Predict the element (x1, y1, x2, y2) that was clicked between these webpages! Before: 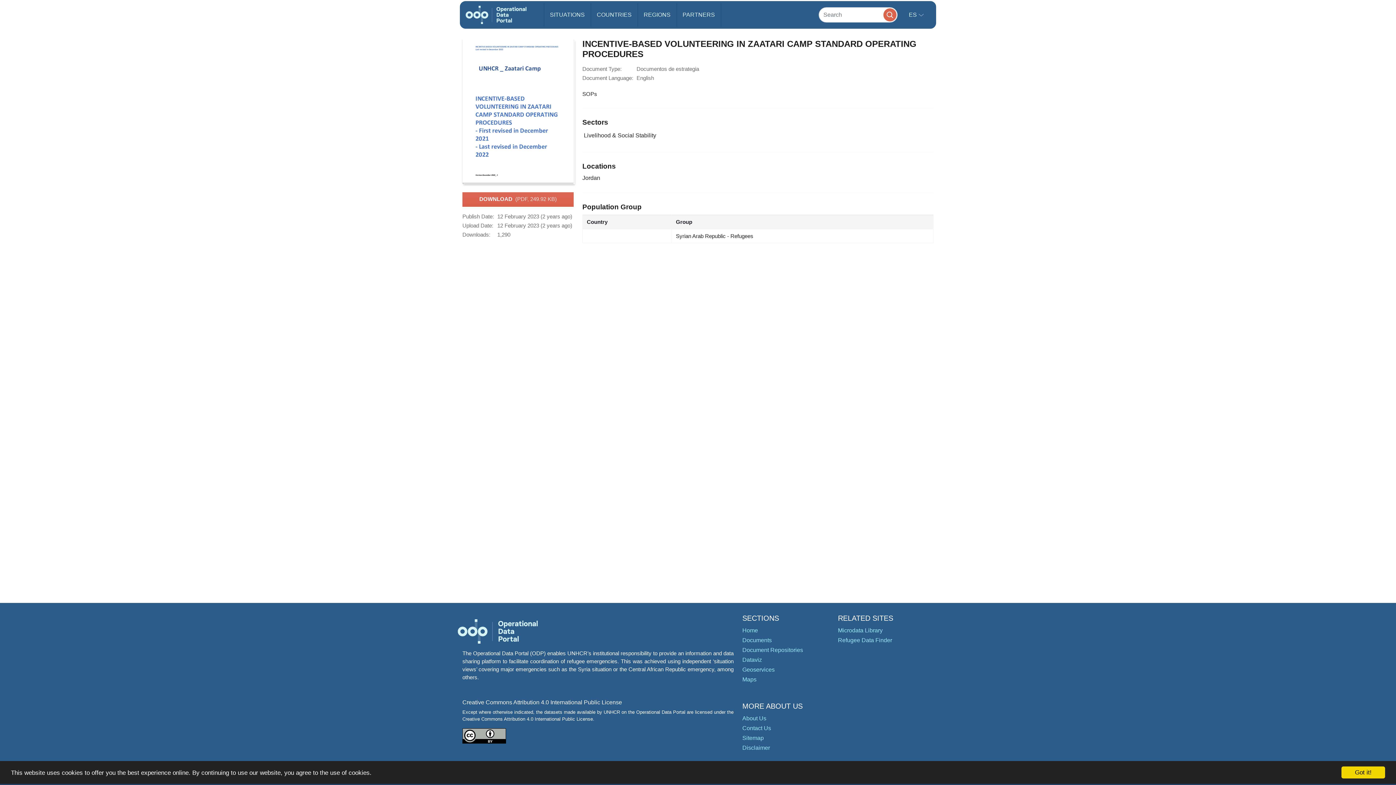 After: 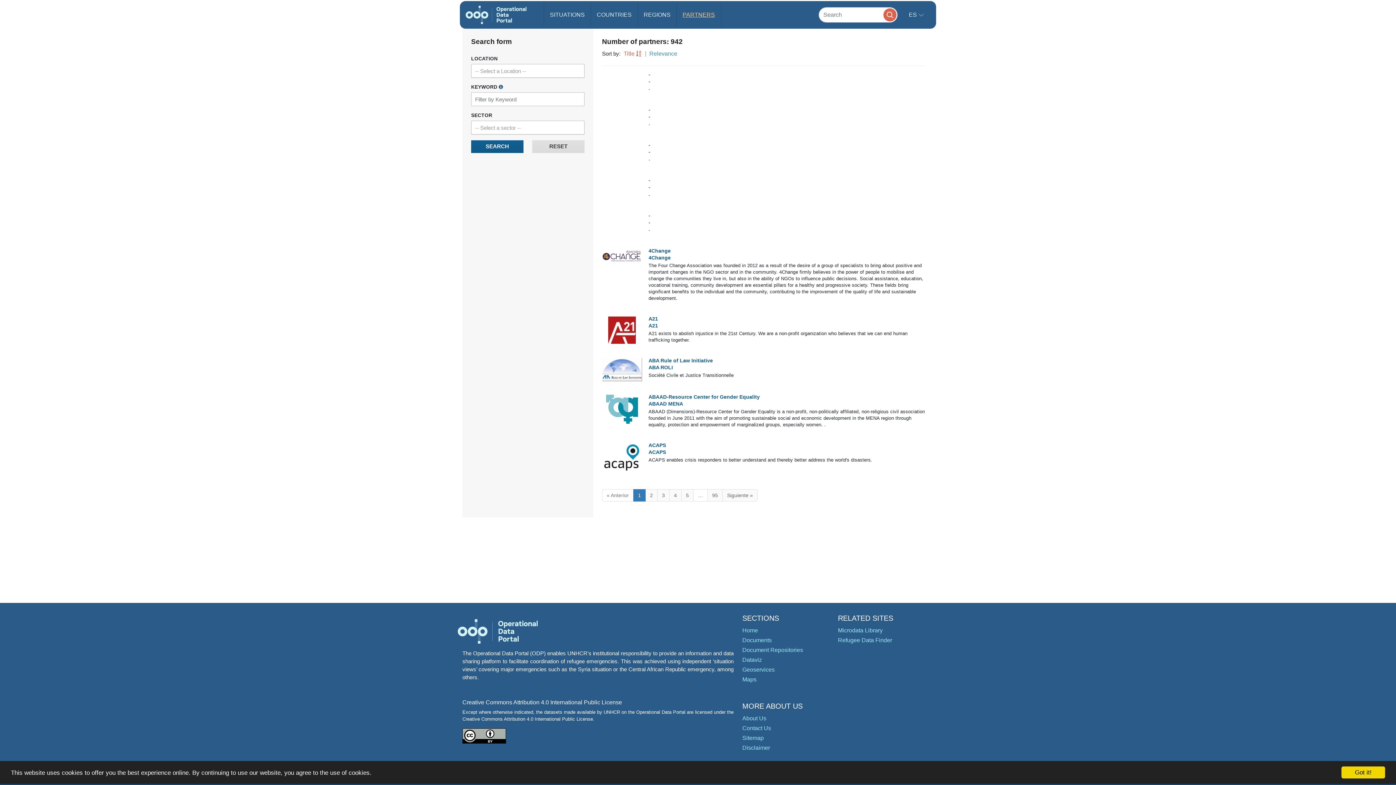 Action: bbox: (676, 3, 720, 26) label: PARTNERS